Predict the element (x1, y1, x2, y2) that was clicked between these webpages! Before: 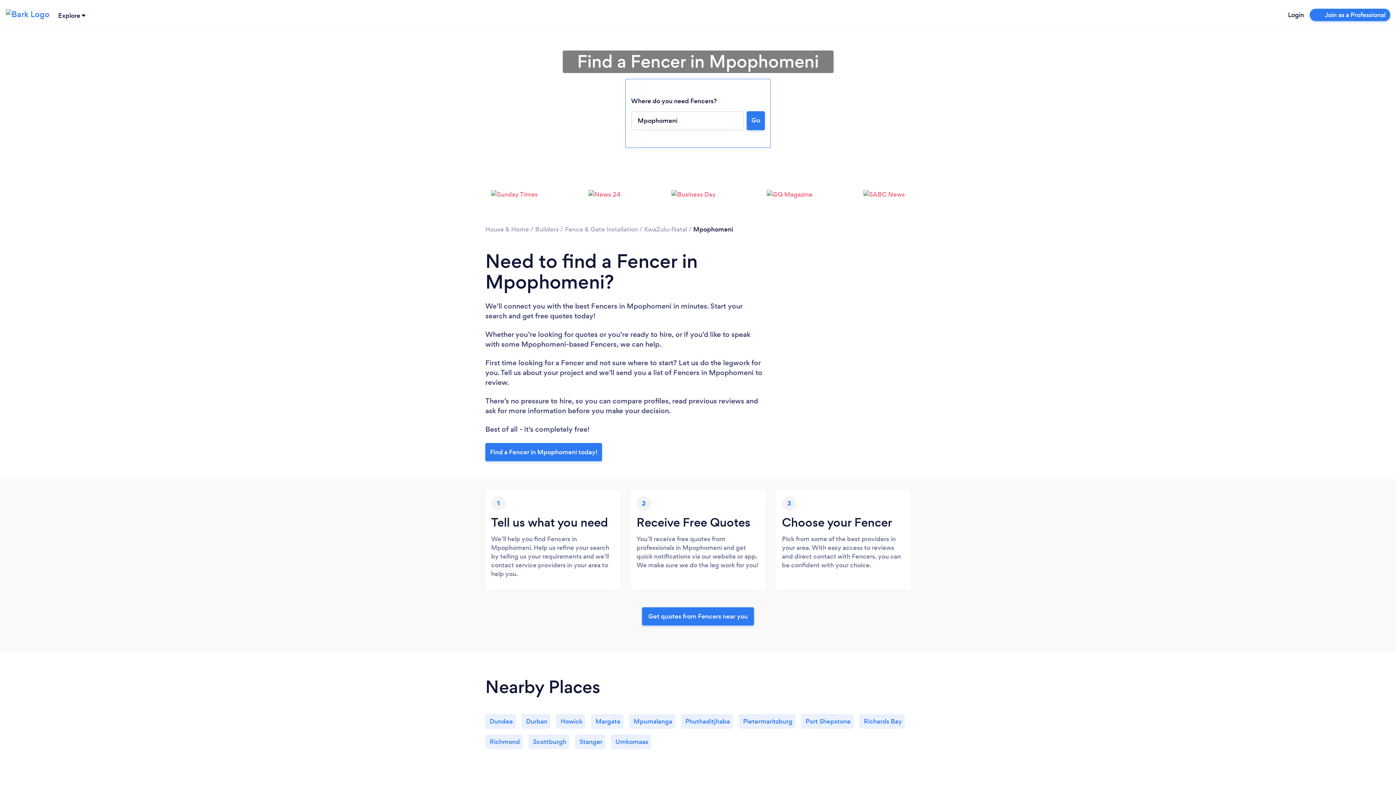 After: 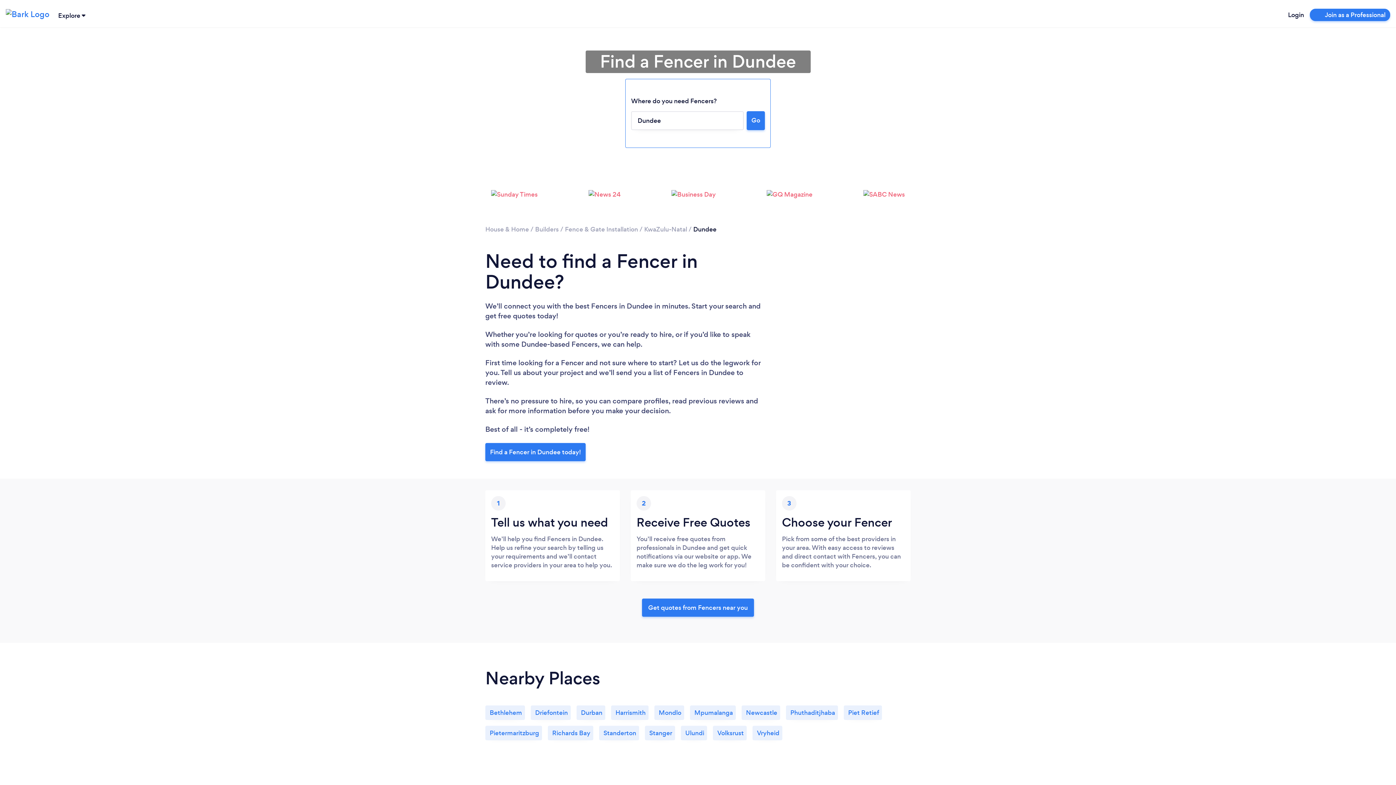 Action: bbox: (485, 708, 521, 728) label:  

Dundee